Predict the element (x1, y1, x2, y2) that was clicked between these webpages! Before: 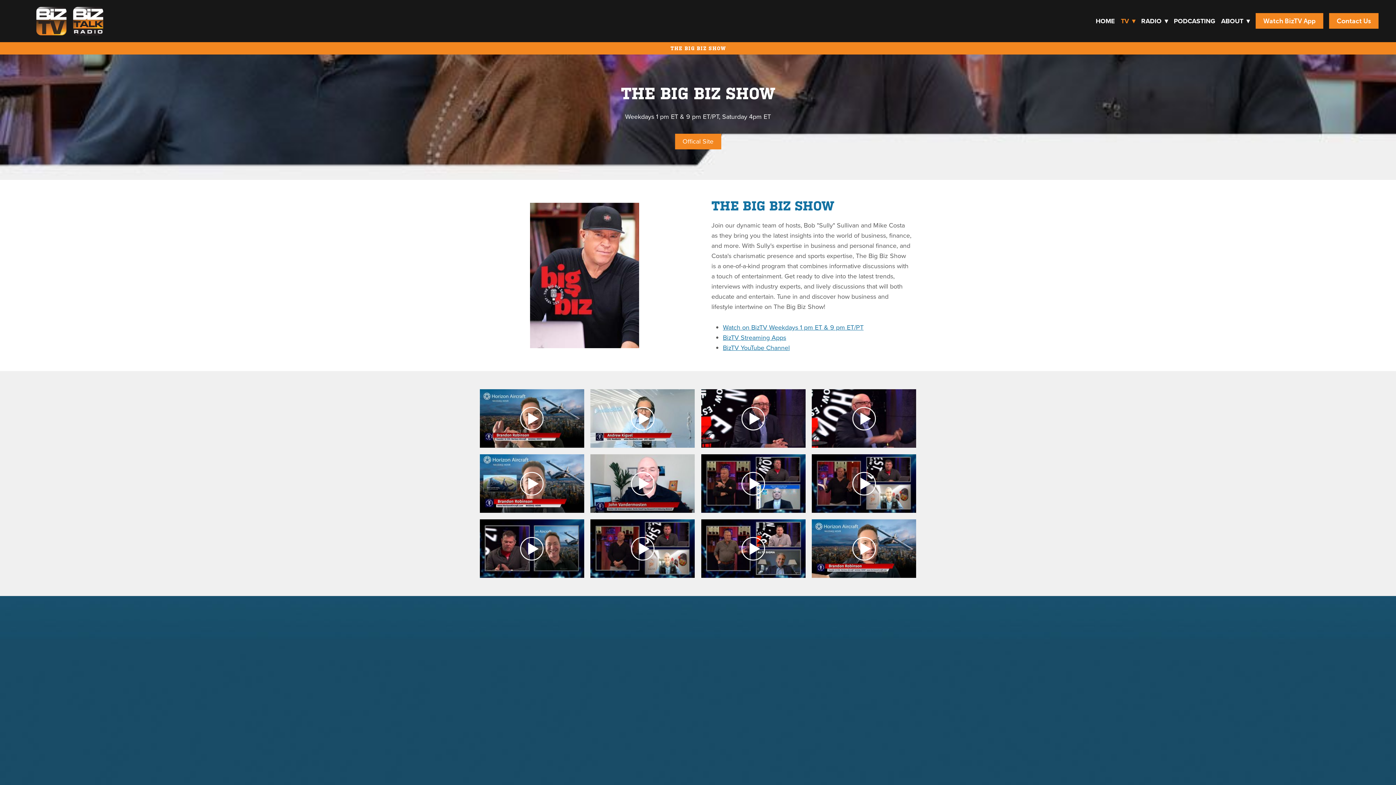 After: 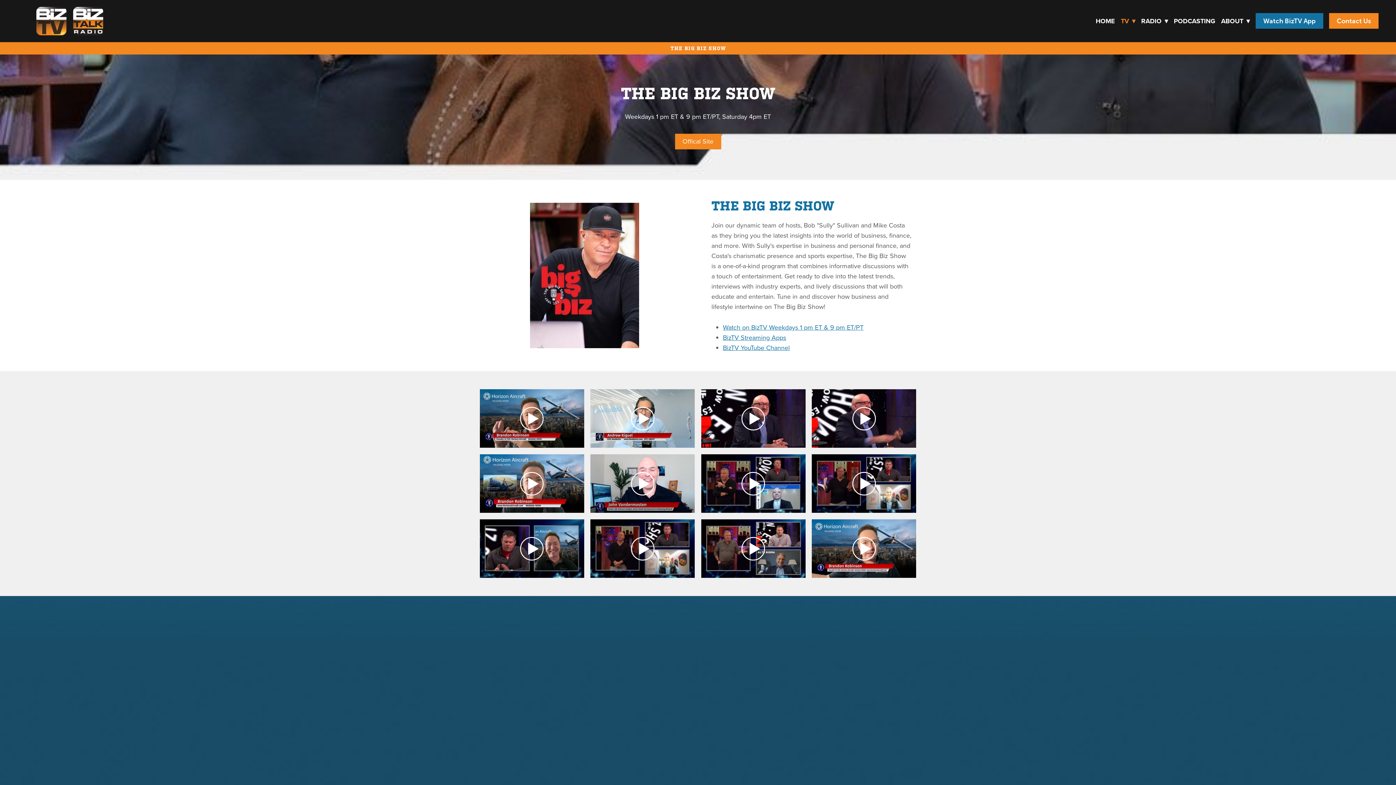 Action: label: Watch BizTV App bbox: (1255, 13, 1323, 28)